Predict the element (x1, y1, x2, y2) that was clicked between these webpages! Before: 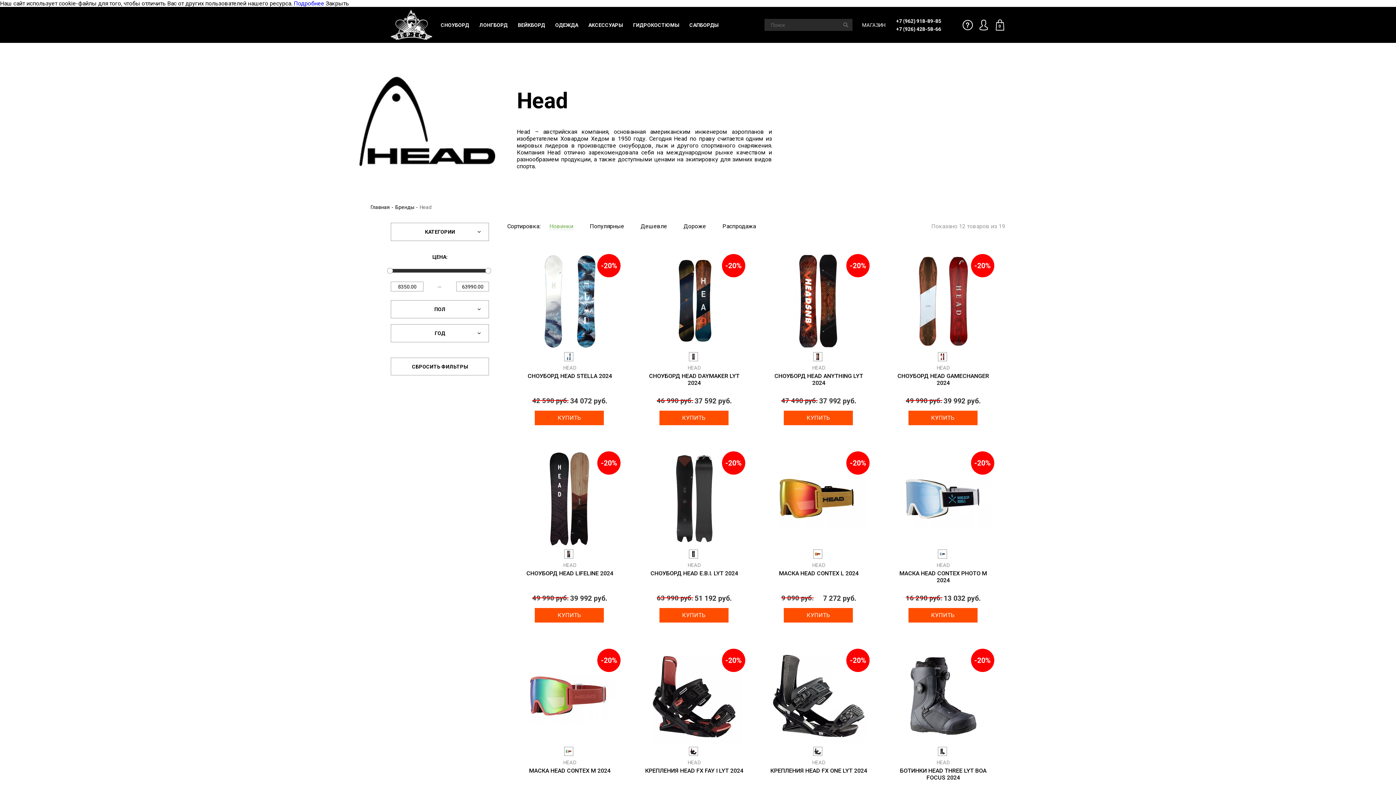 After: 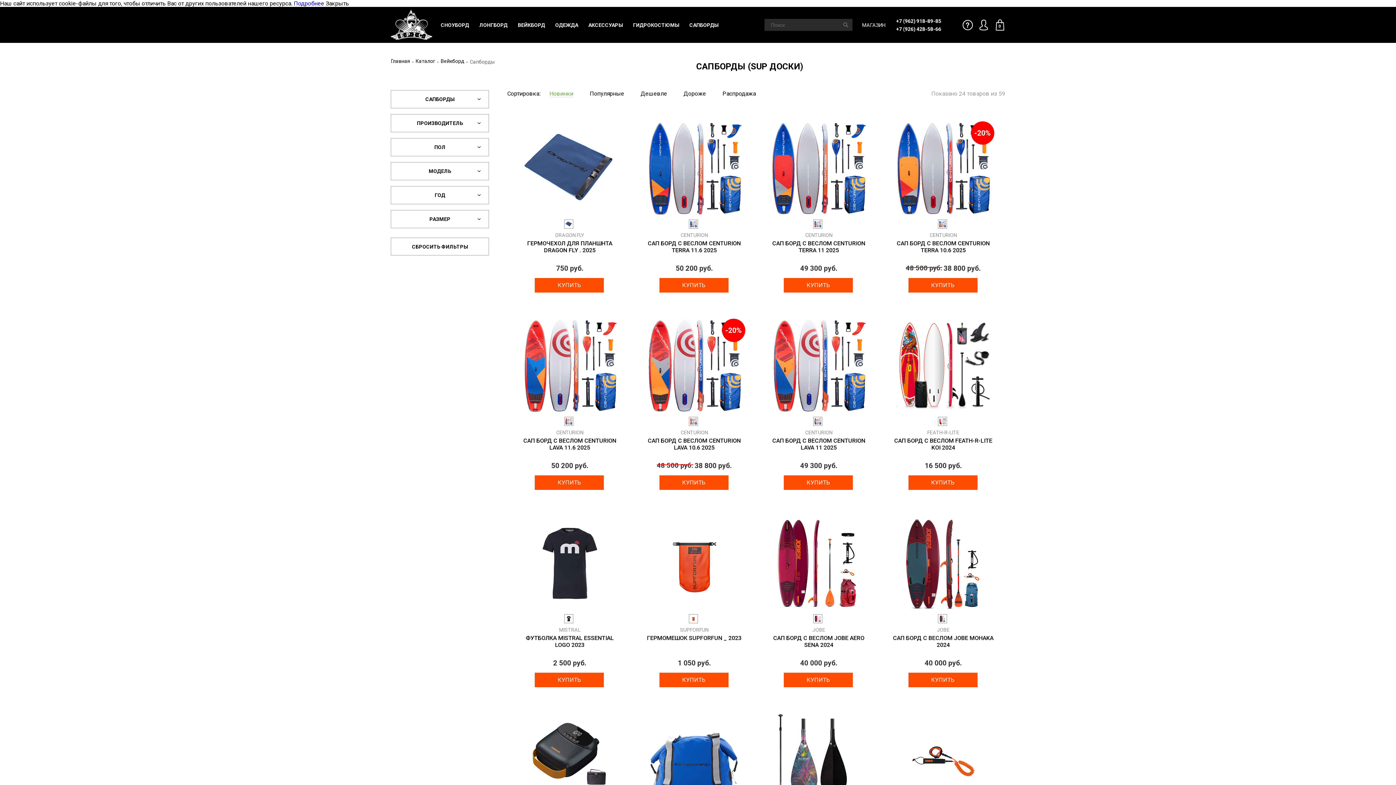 Action: bbox: (684, 6, 723, 42) label: САПБОРДЫ